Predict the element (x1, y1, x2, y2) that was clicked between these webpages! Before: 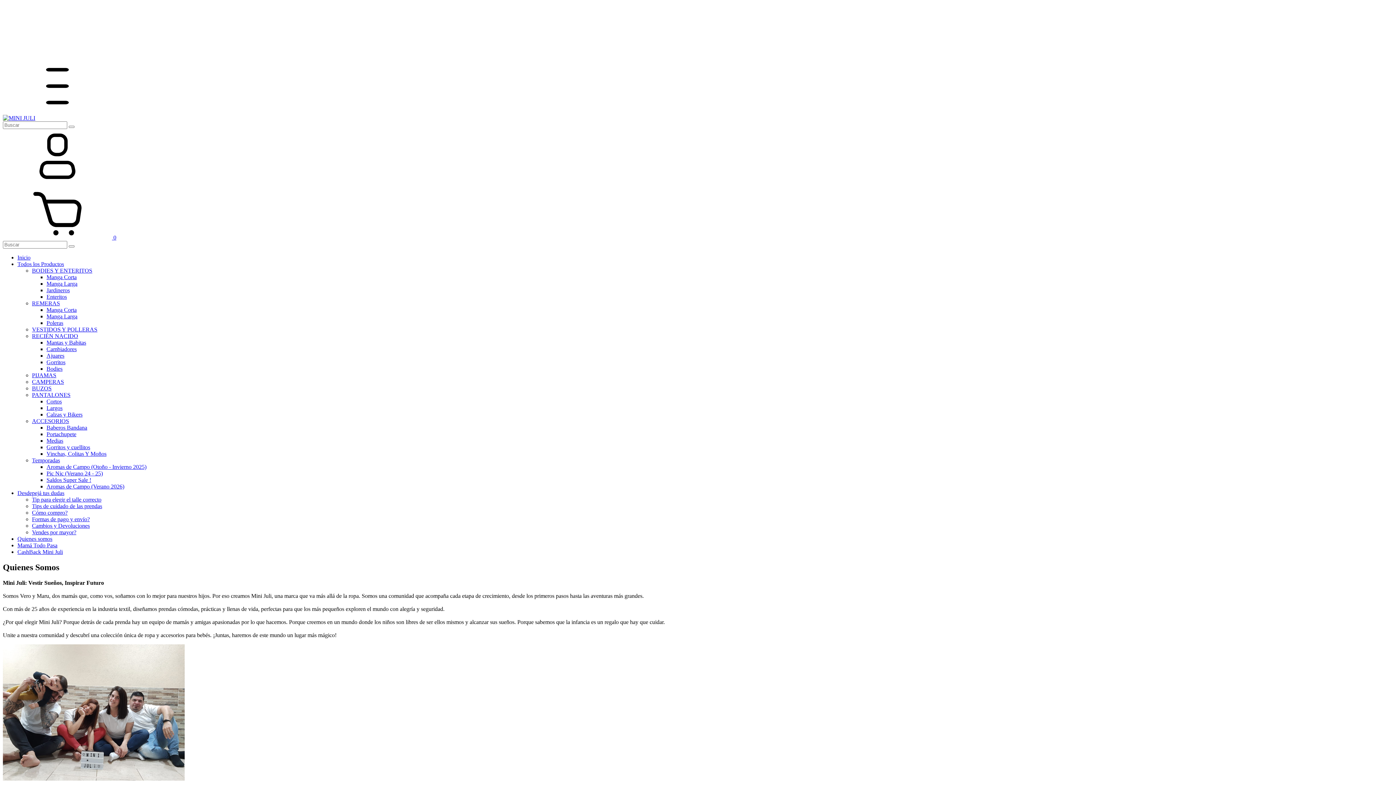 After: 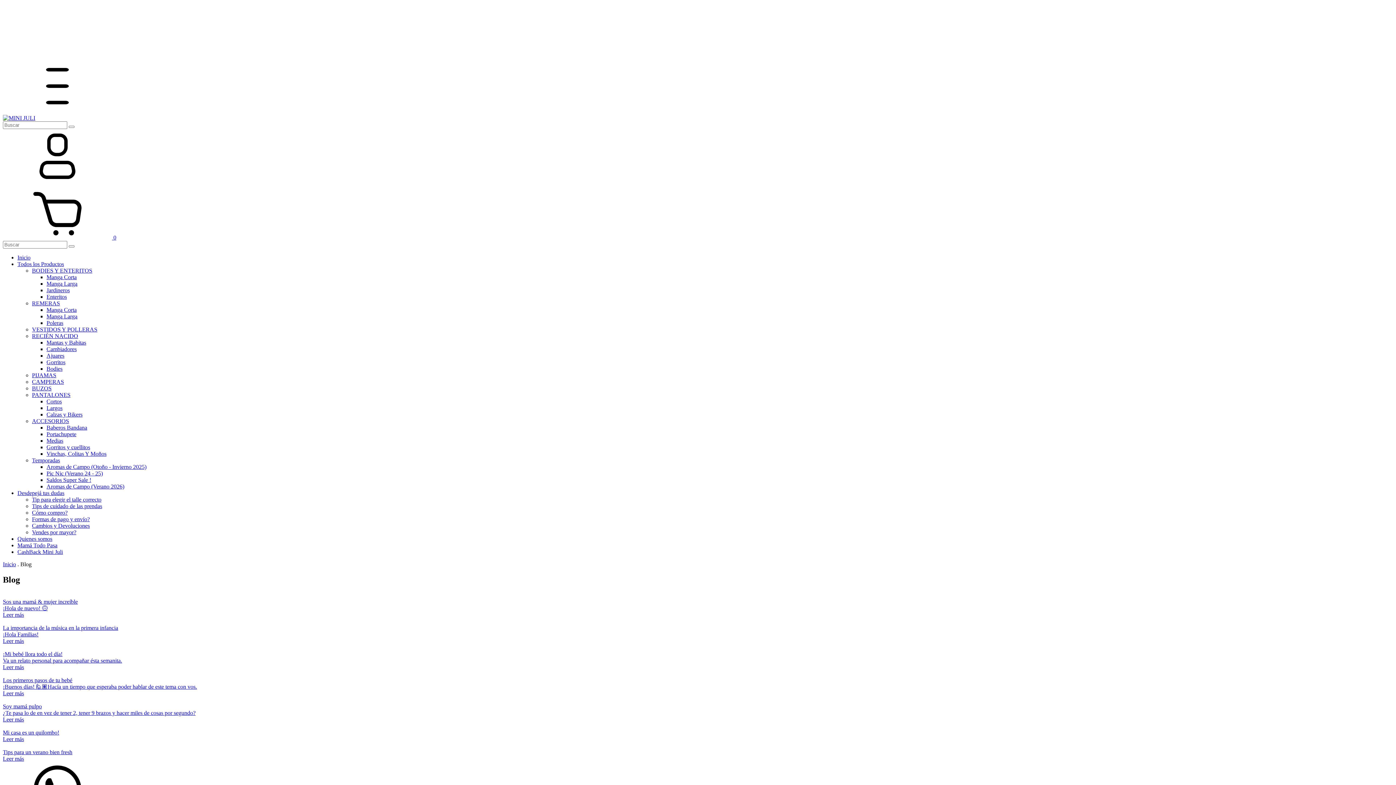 Action: label: Mamá Todo Pasa bbox: (17, 542, 57, 548)